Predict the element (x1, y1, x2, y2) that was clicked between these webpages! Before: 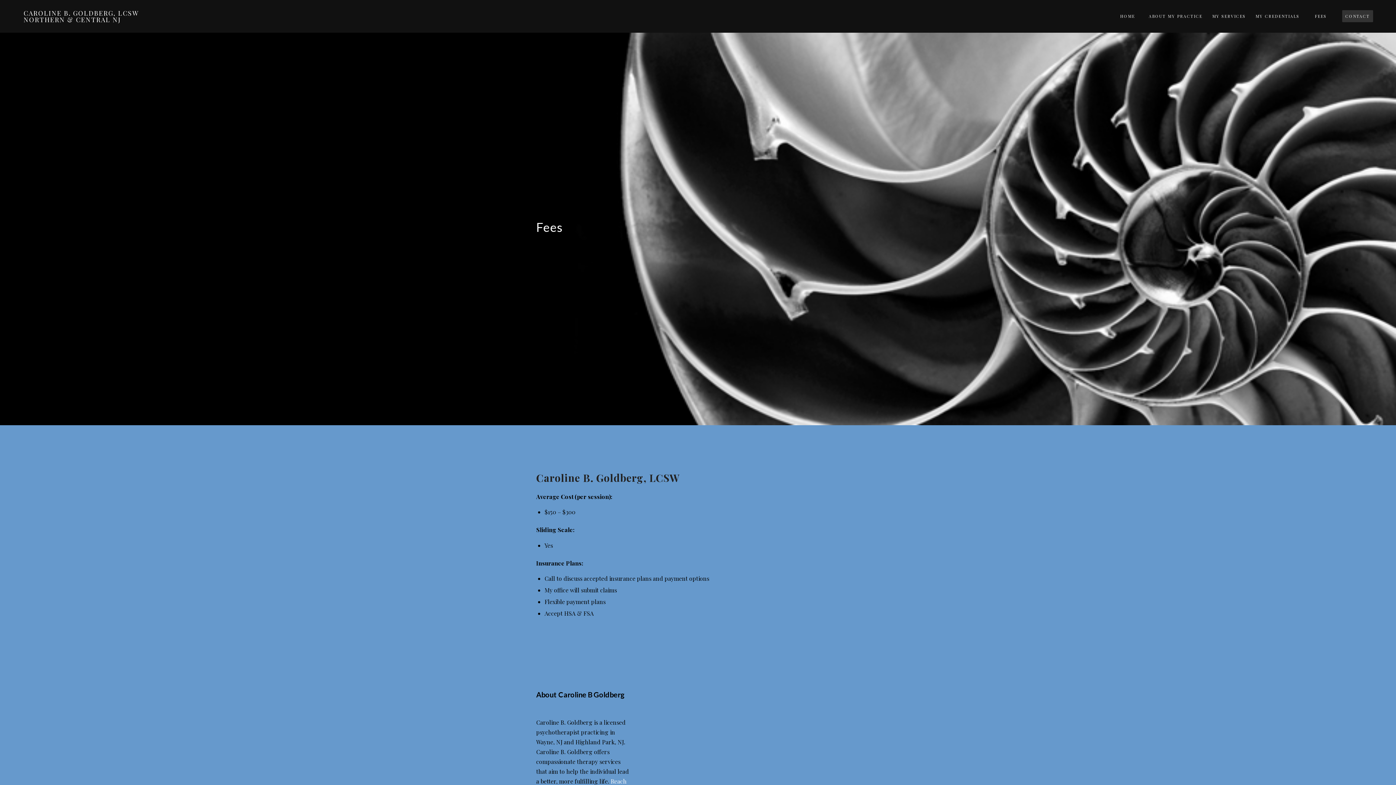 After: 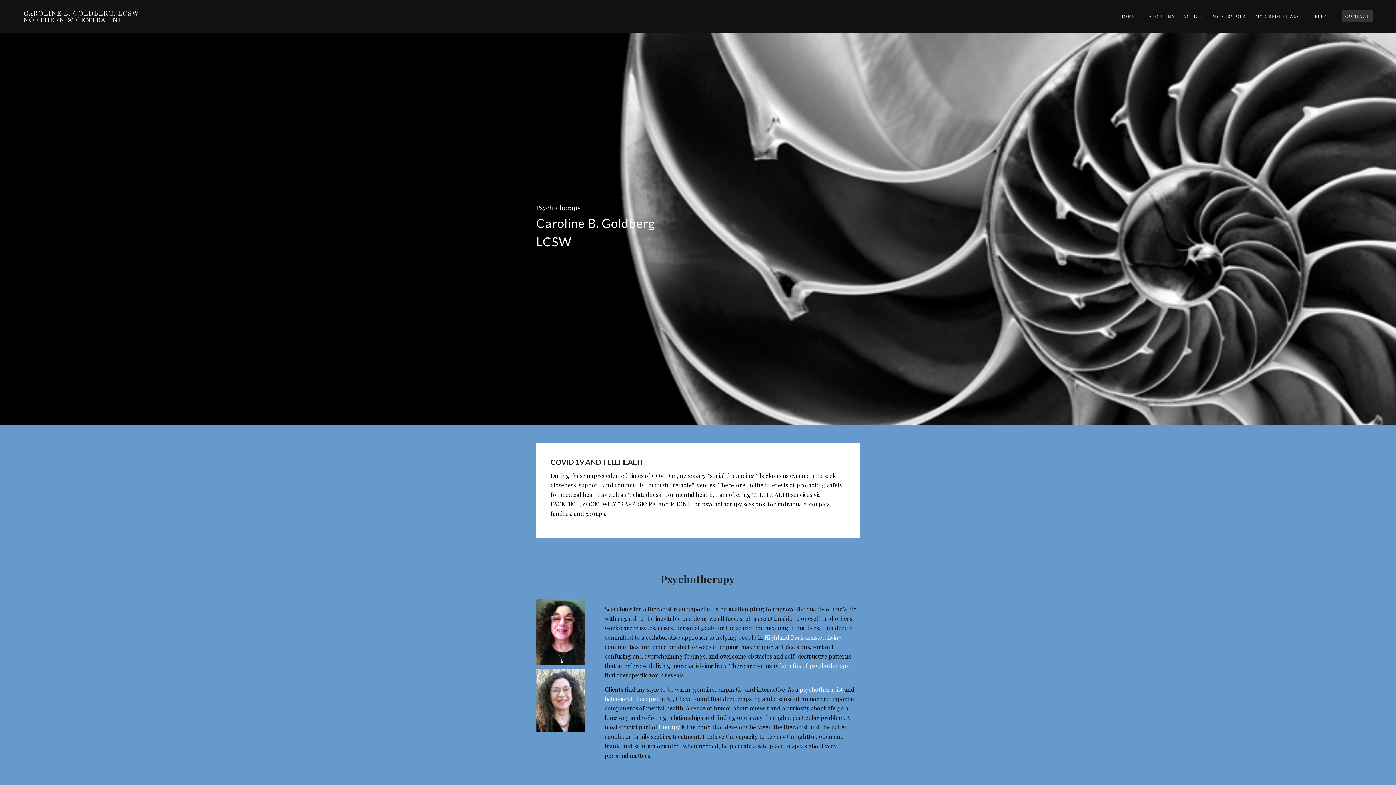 Action: label: HOME bbox: (1111, 0, 1144, 32)